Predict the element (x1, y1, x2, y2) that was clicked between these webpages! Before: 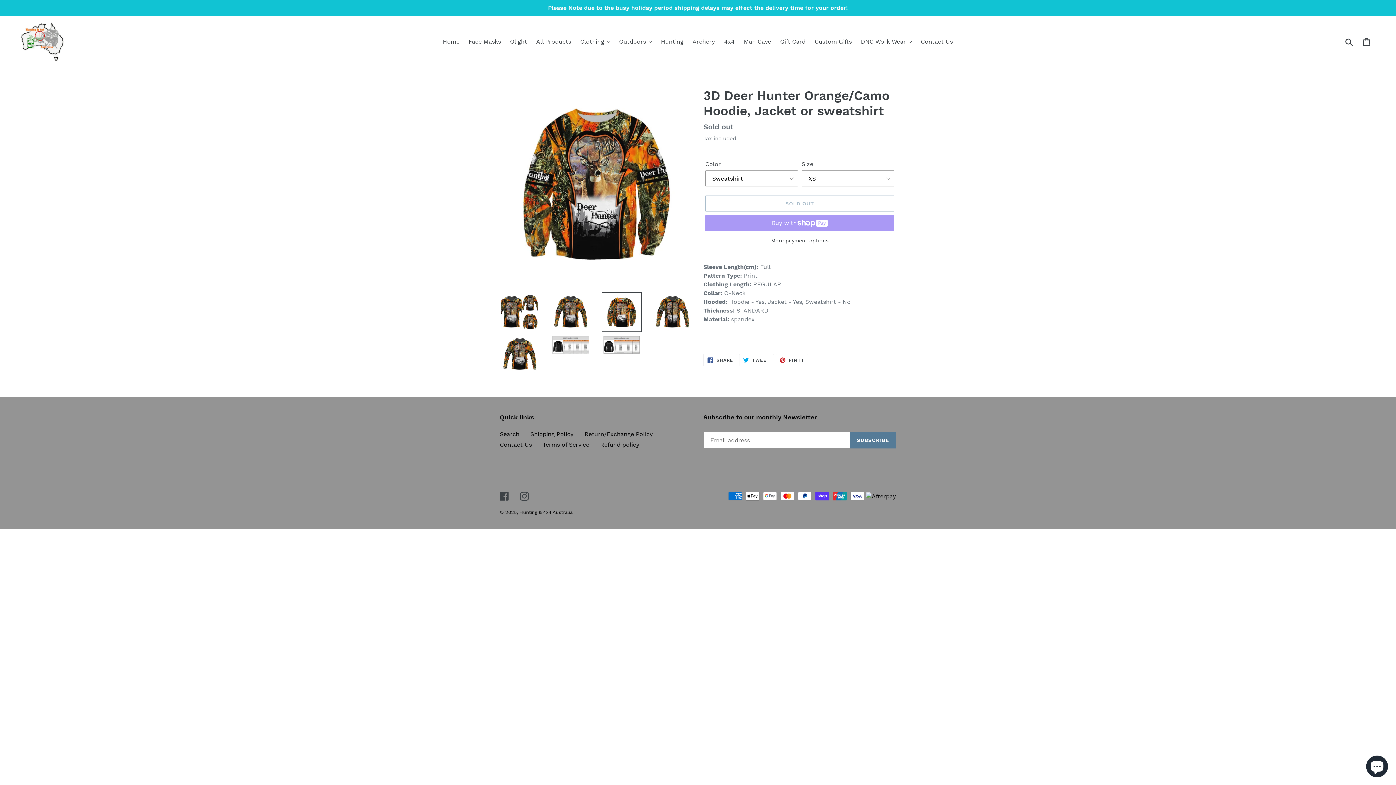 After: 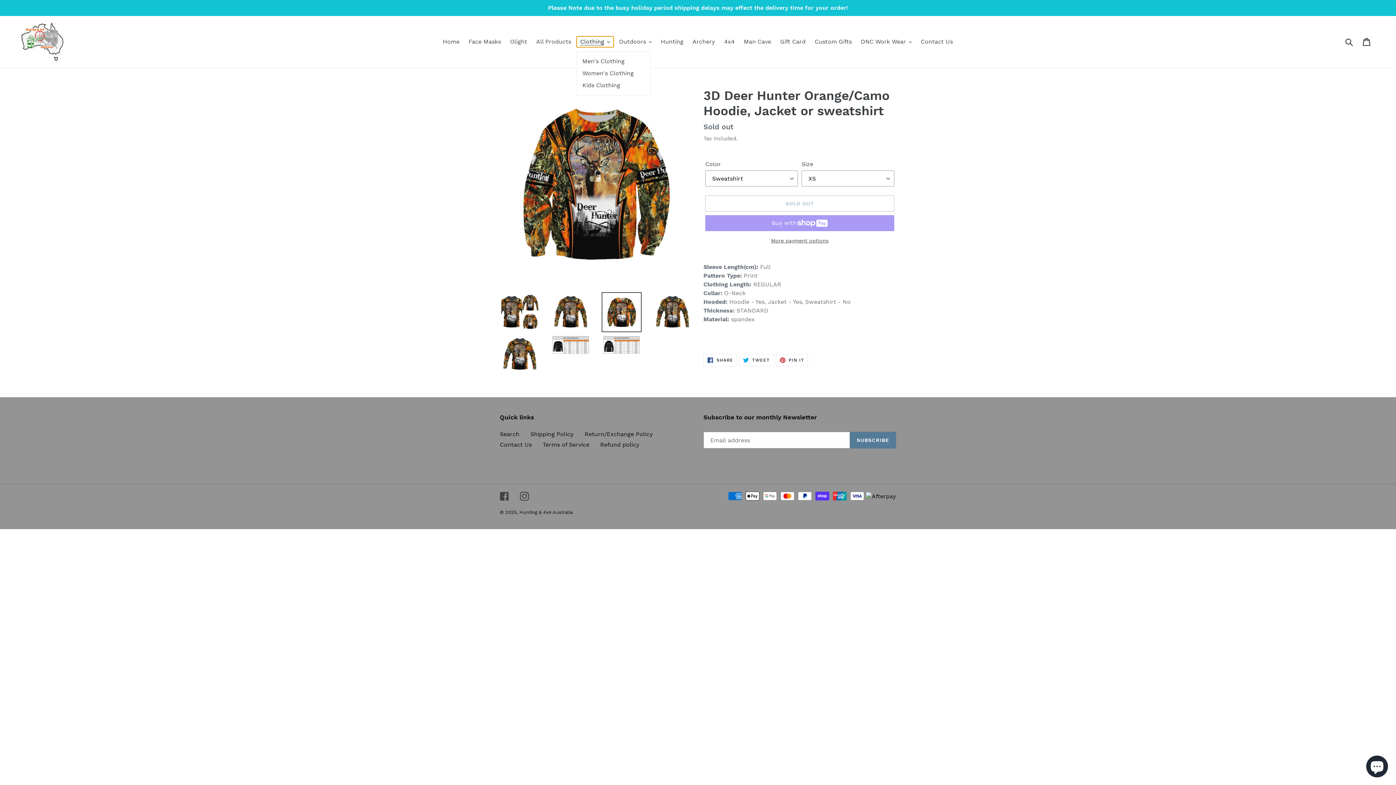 Action: label: Clothing bbox: (576, 36, 613, 47)